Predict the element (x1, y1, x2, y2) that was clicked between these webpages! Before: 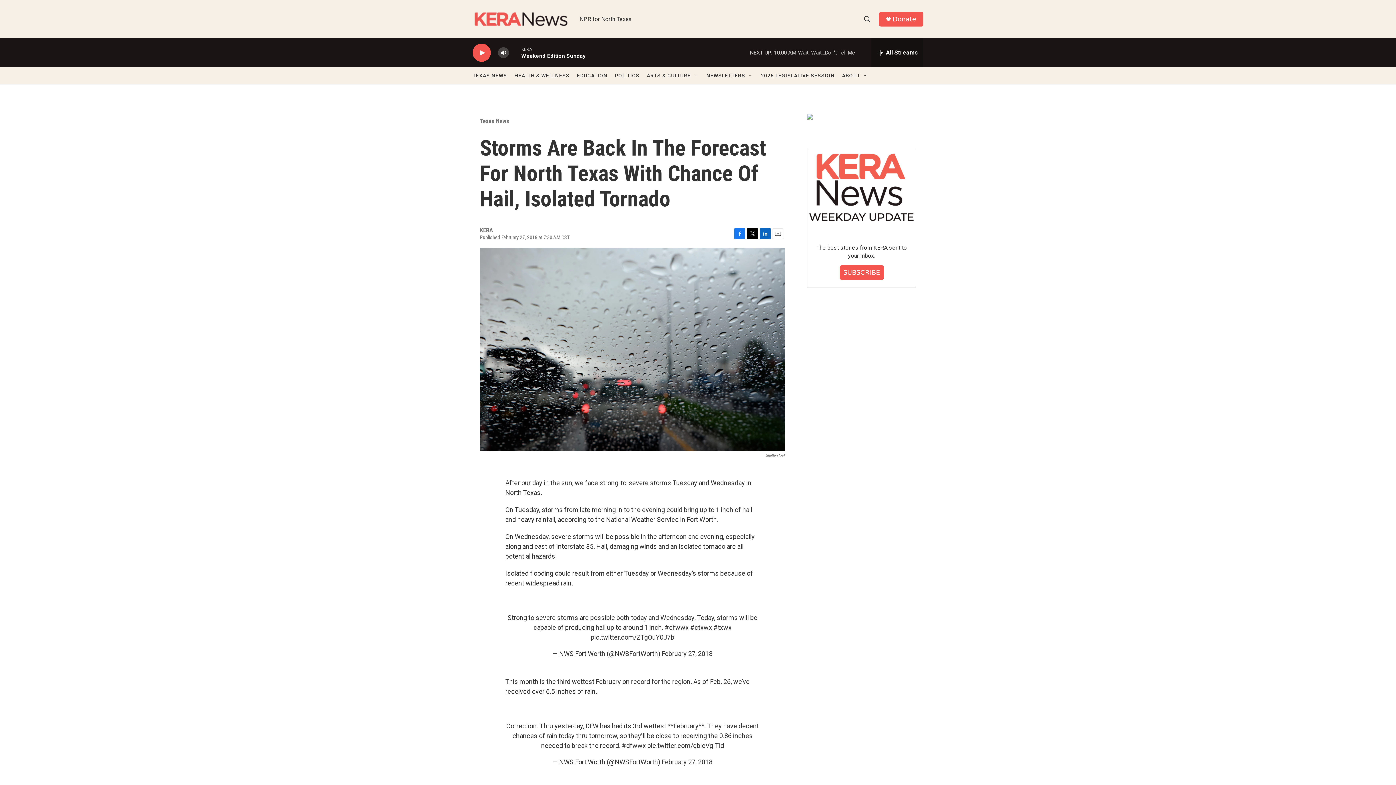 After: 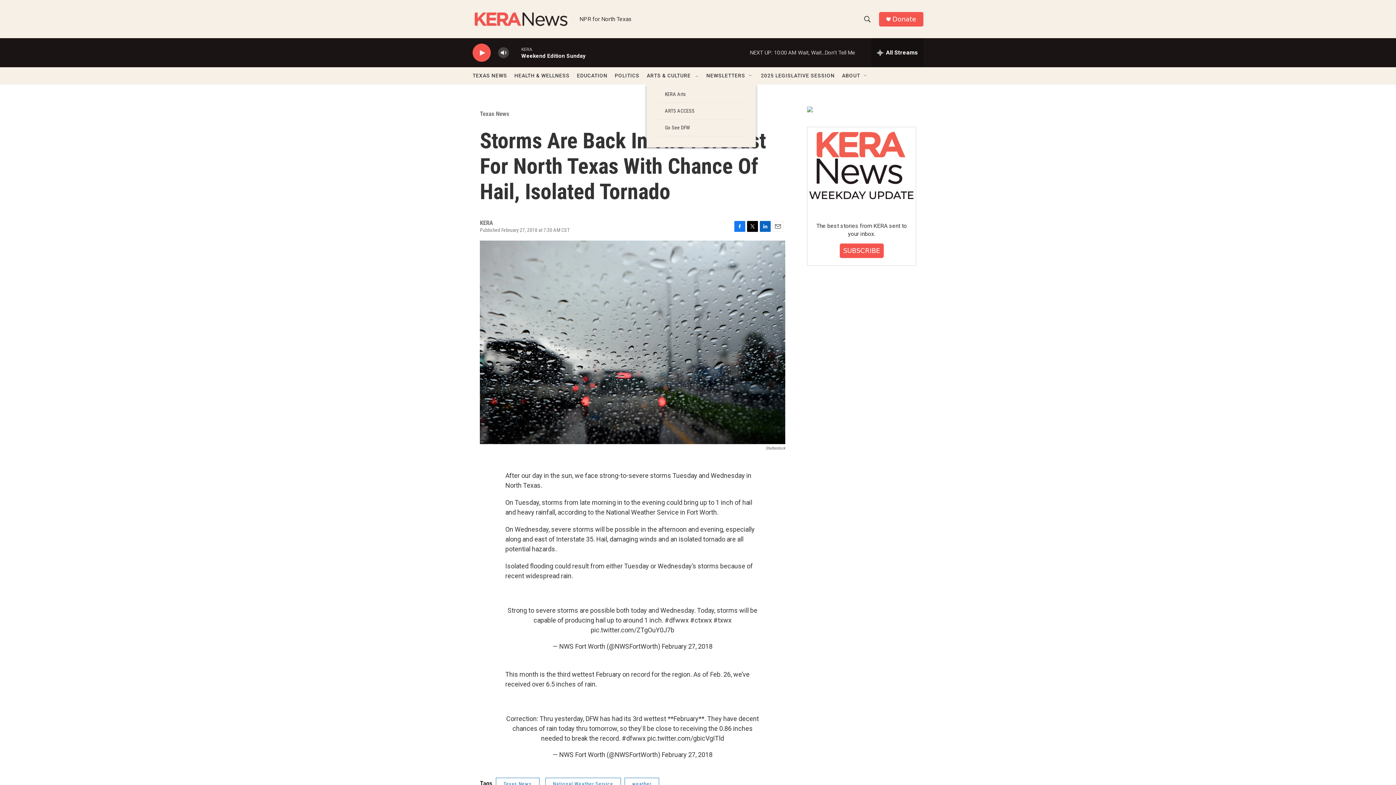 Action: label: Open Sub Navigation bbox: (693, 72, 699, 78)